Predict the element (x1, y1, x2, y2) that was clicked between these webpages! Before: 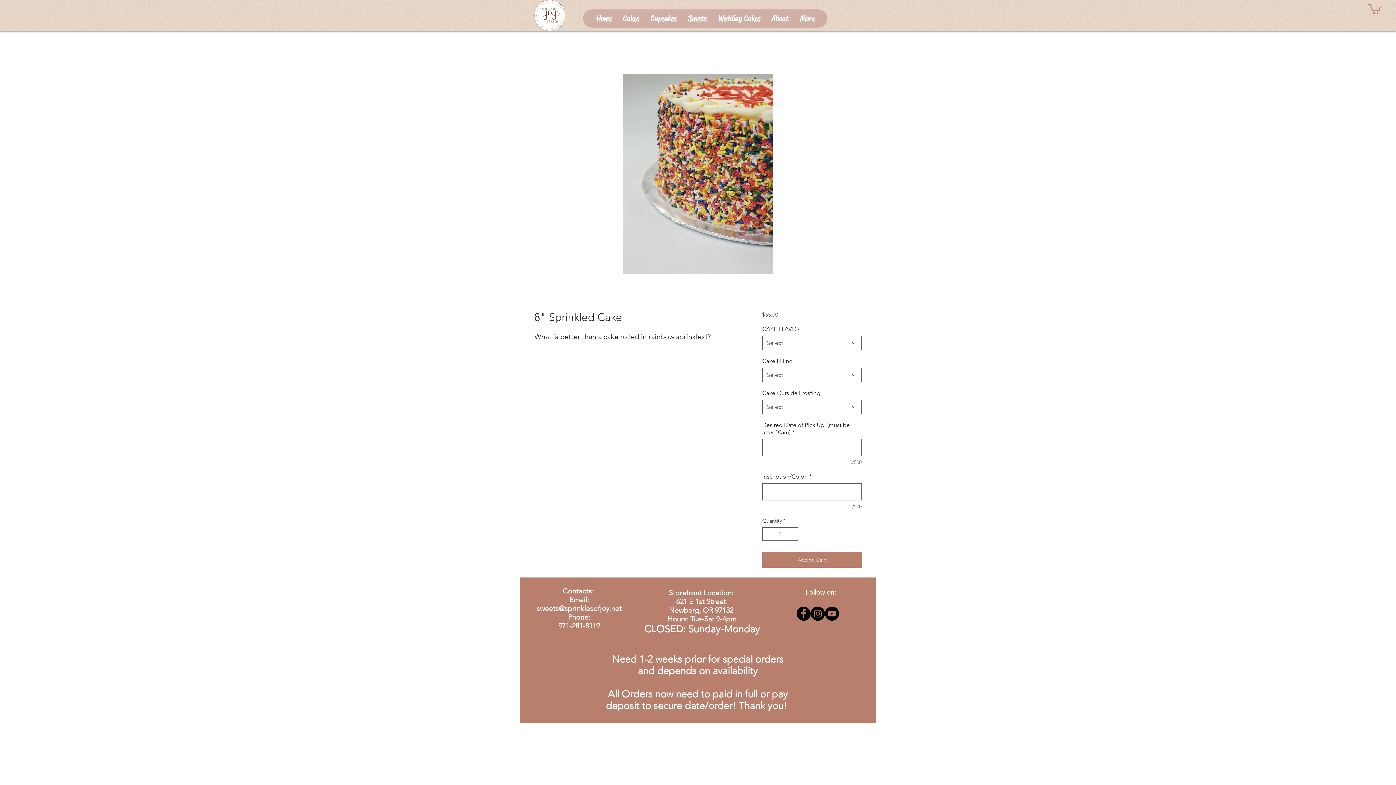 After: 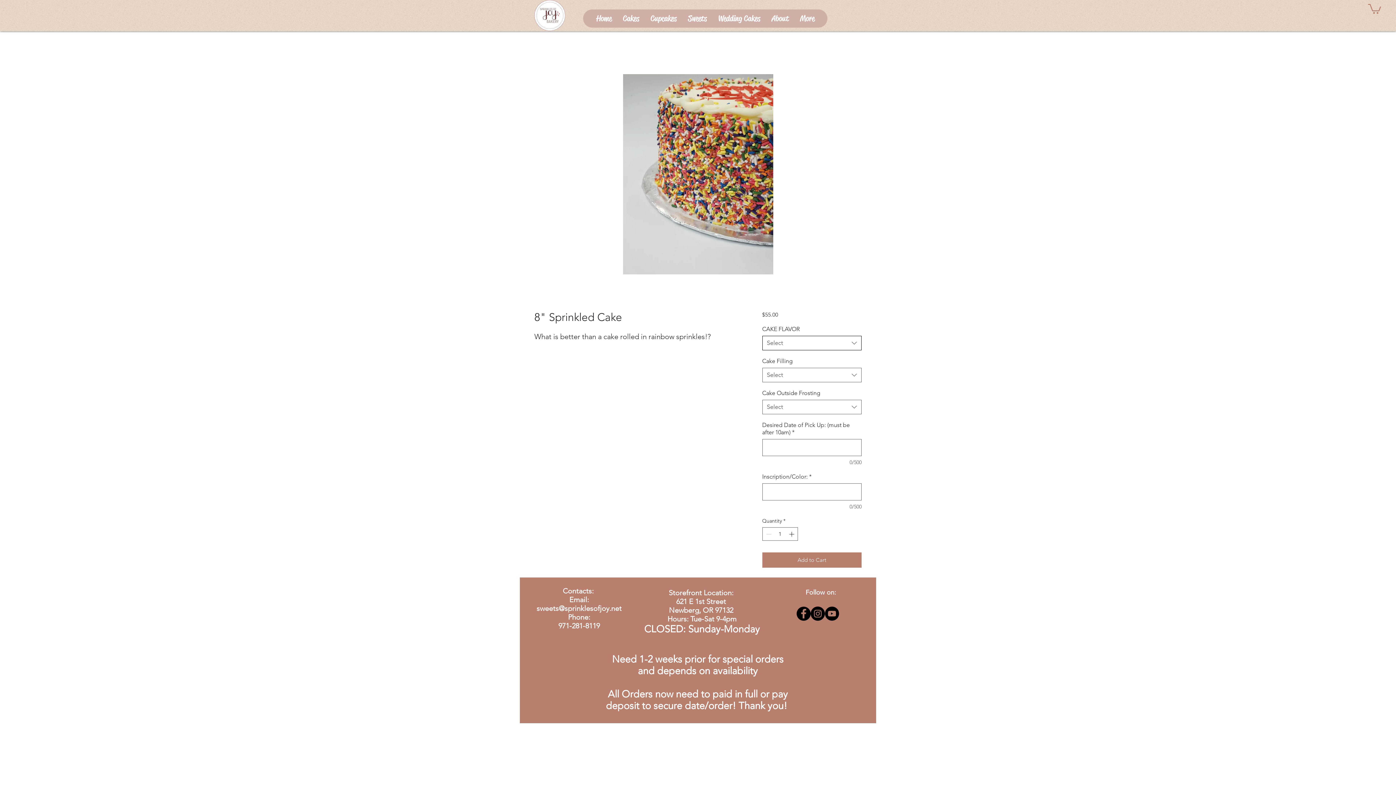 Action: label: Select bbox: (762, 336, 861, 350)